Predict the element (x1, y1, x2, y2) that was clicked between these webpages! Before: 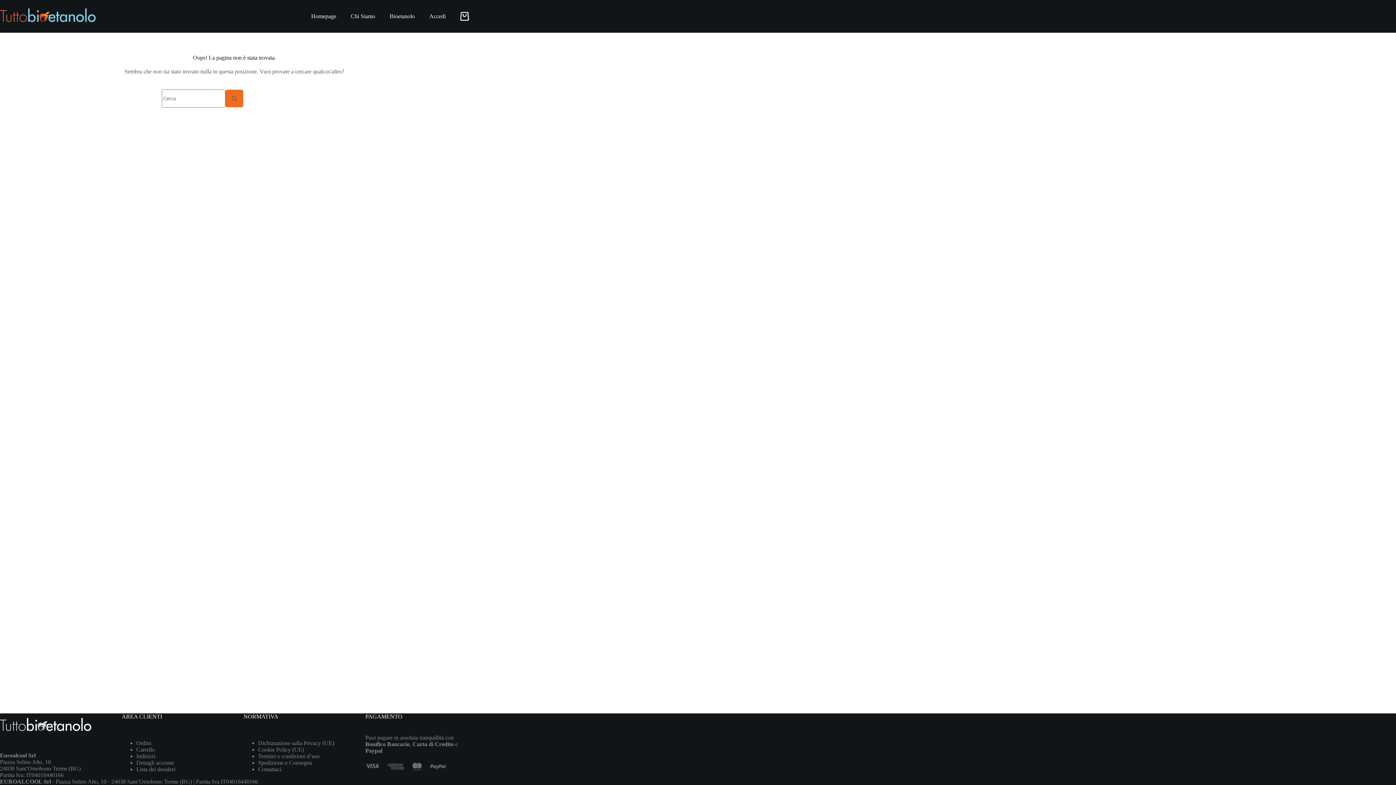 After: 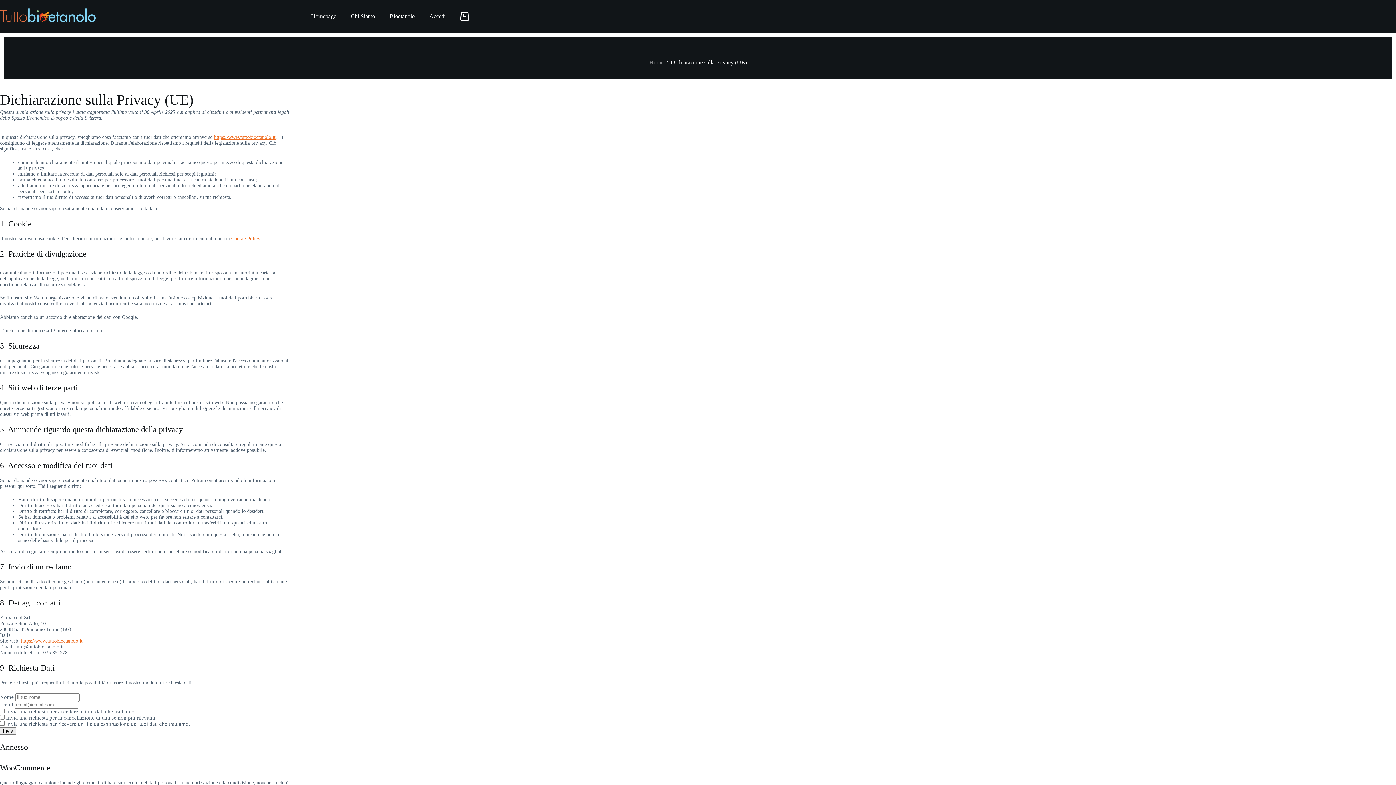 Action: bbox: (258, 740, 334, 746) label: Dichiarazione sulla Privacy (UE)